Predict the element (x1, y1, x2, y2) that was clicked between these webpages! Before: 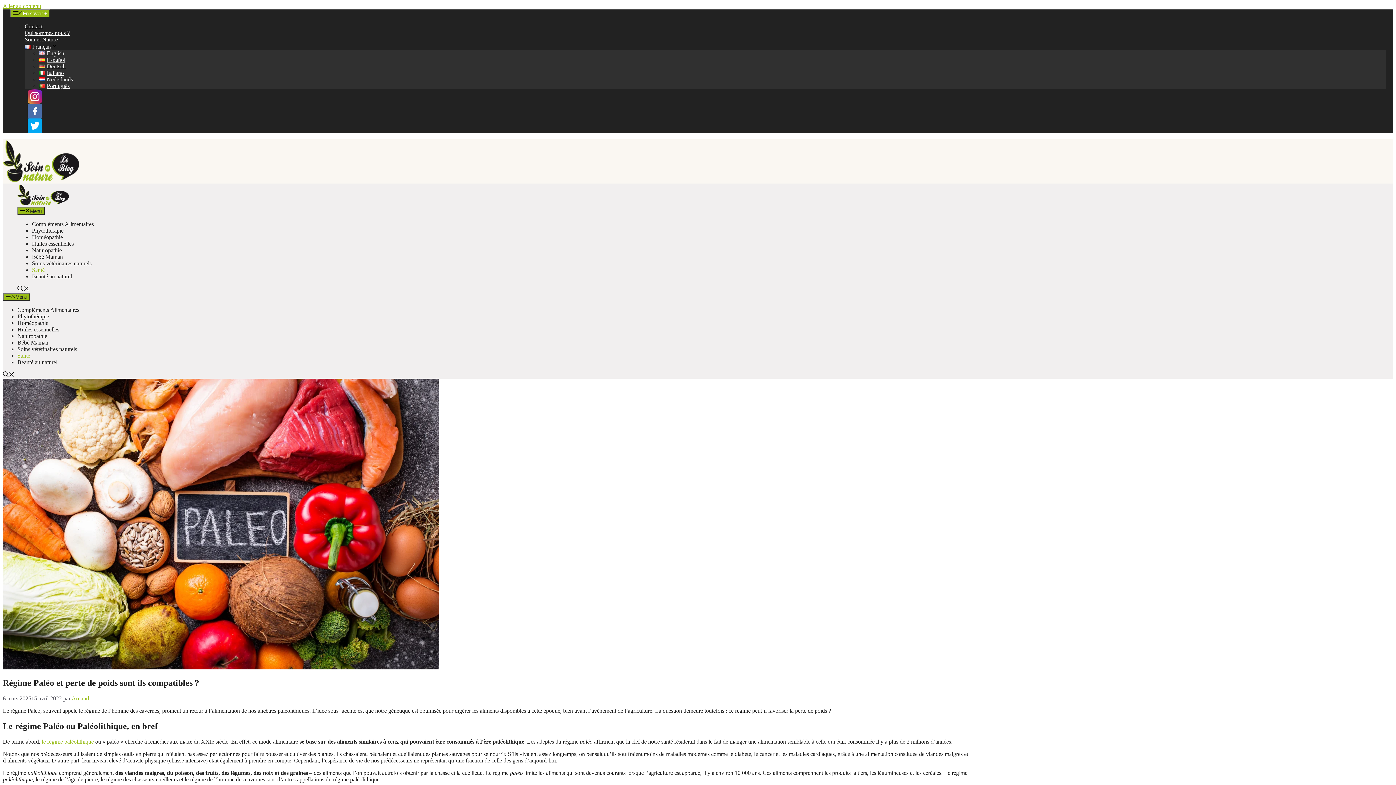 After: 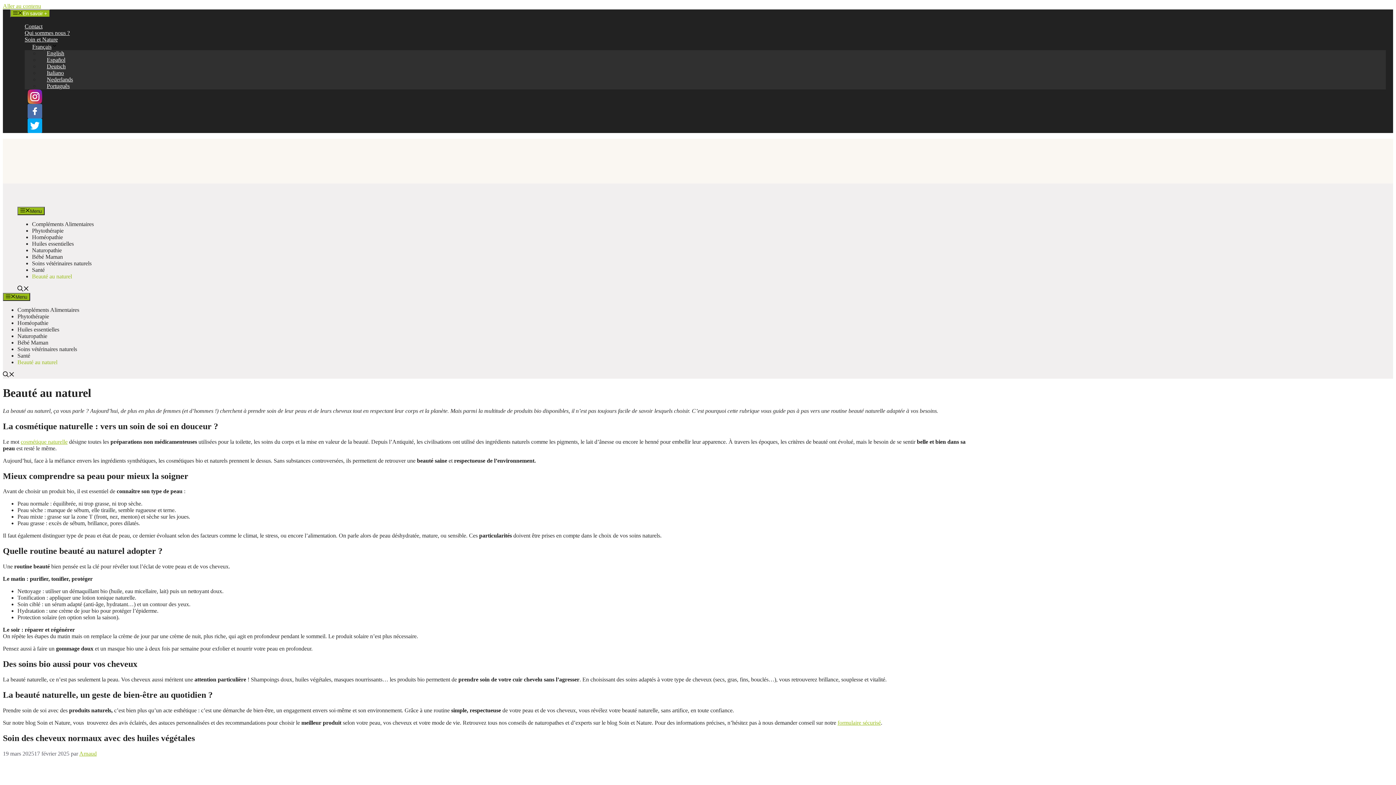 Action: bbox: (32, 273, 72, 279) label: Beauté au naturel